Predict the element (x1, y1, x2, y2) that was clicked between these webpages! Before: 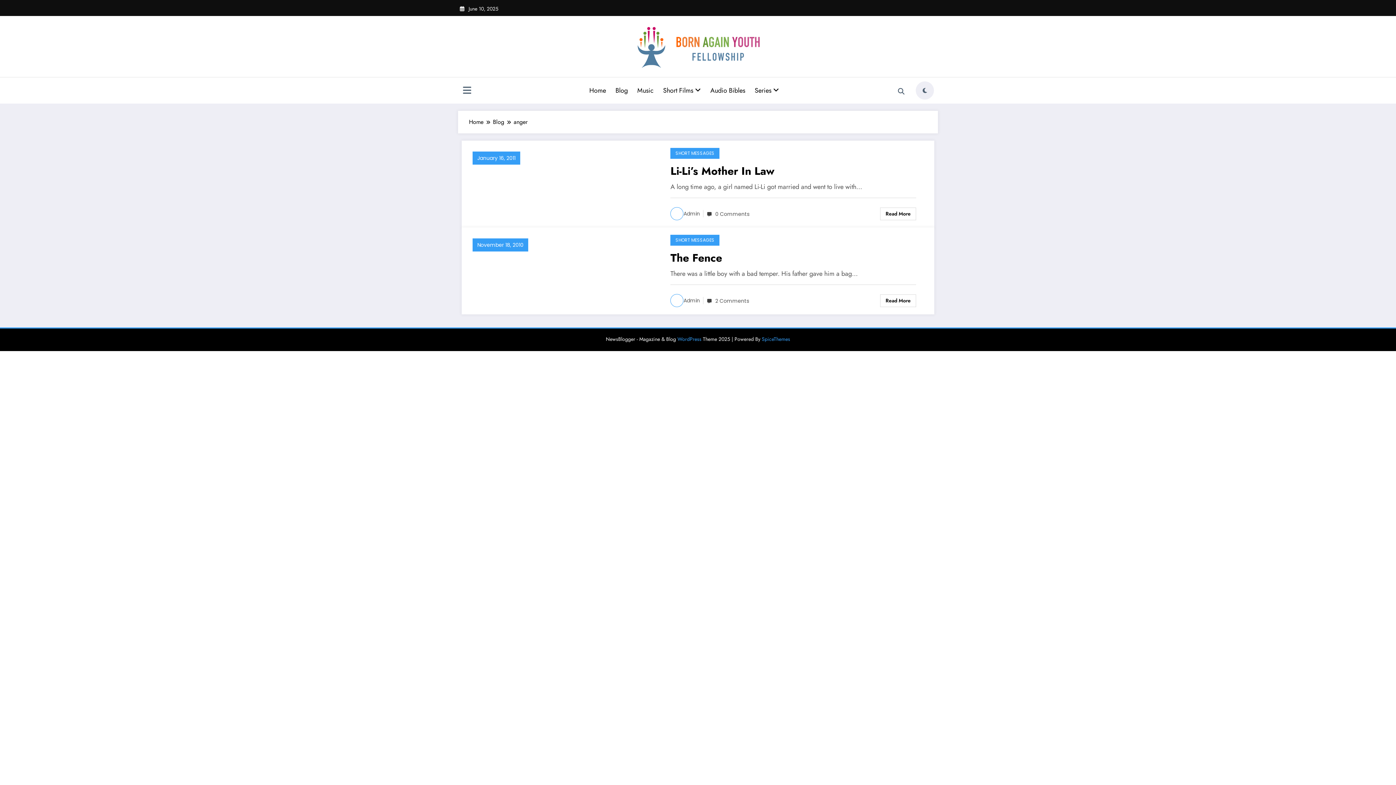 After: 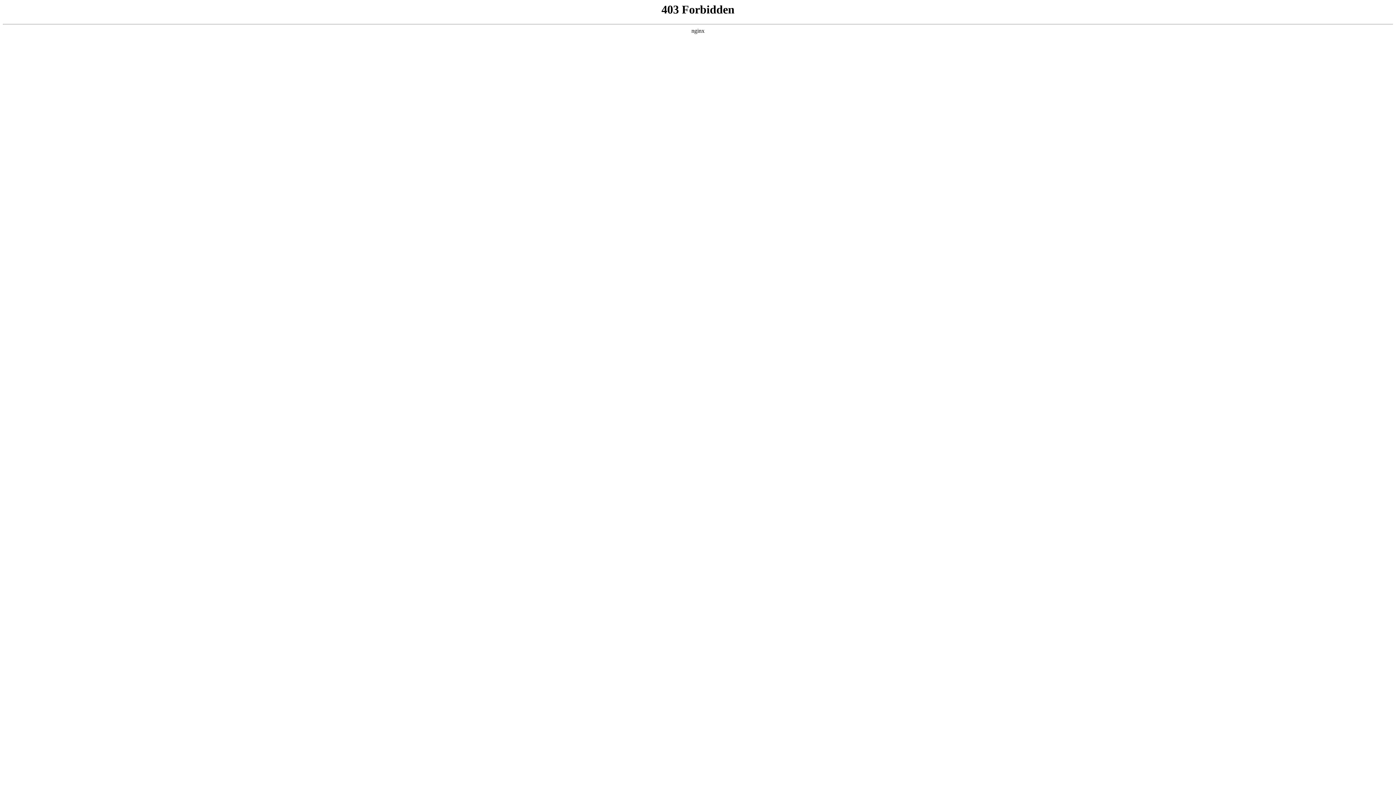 Action: label: WordPress bbox: (677, 335, 701, 342)